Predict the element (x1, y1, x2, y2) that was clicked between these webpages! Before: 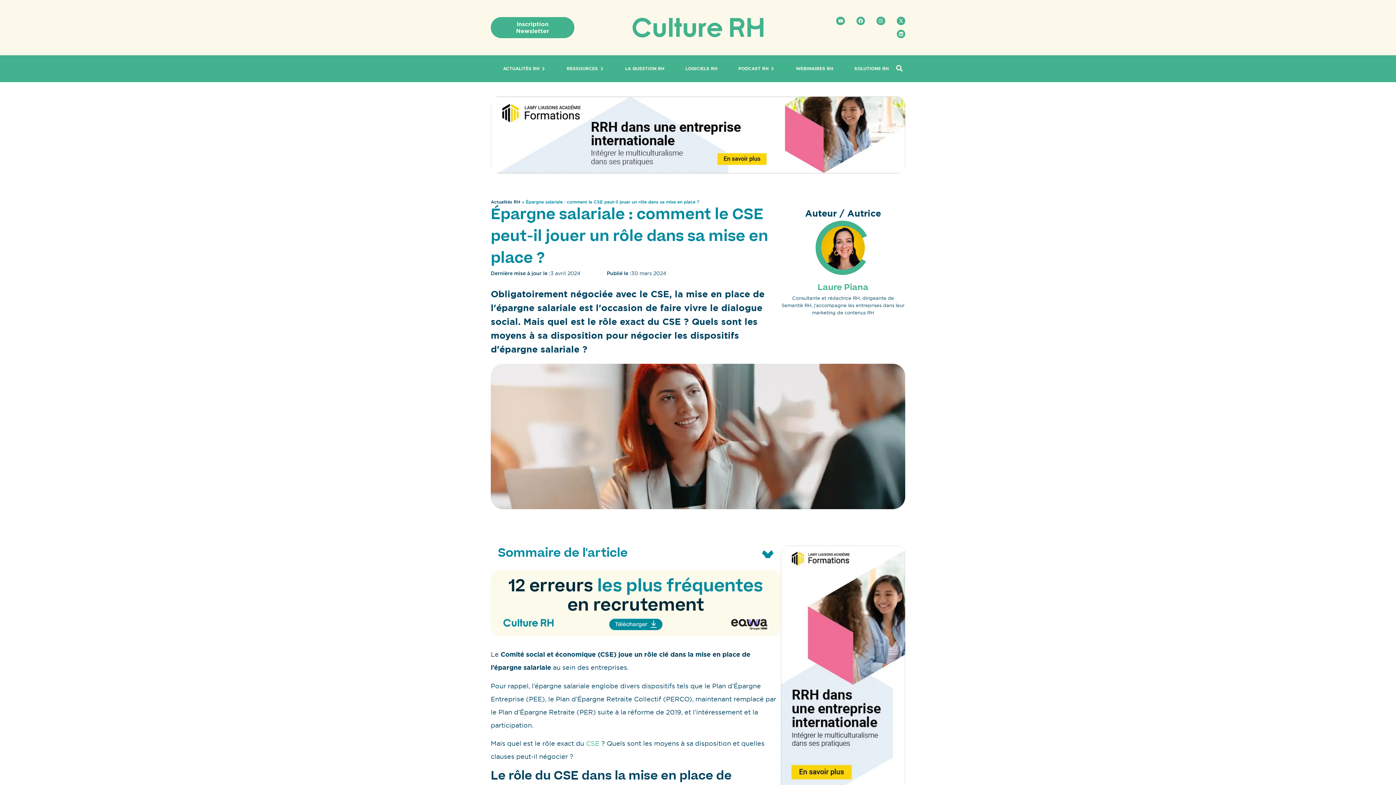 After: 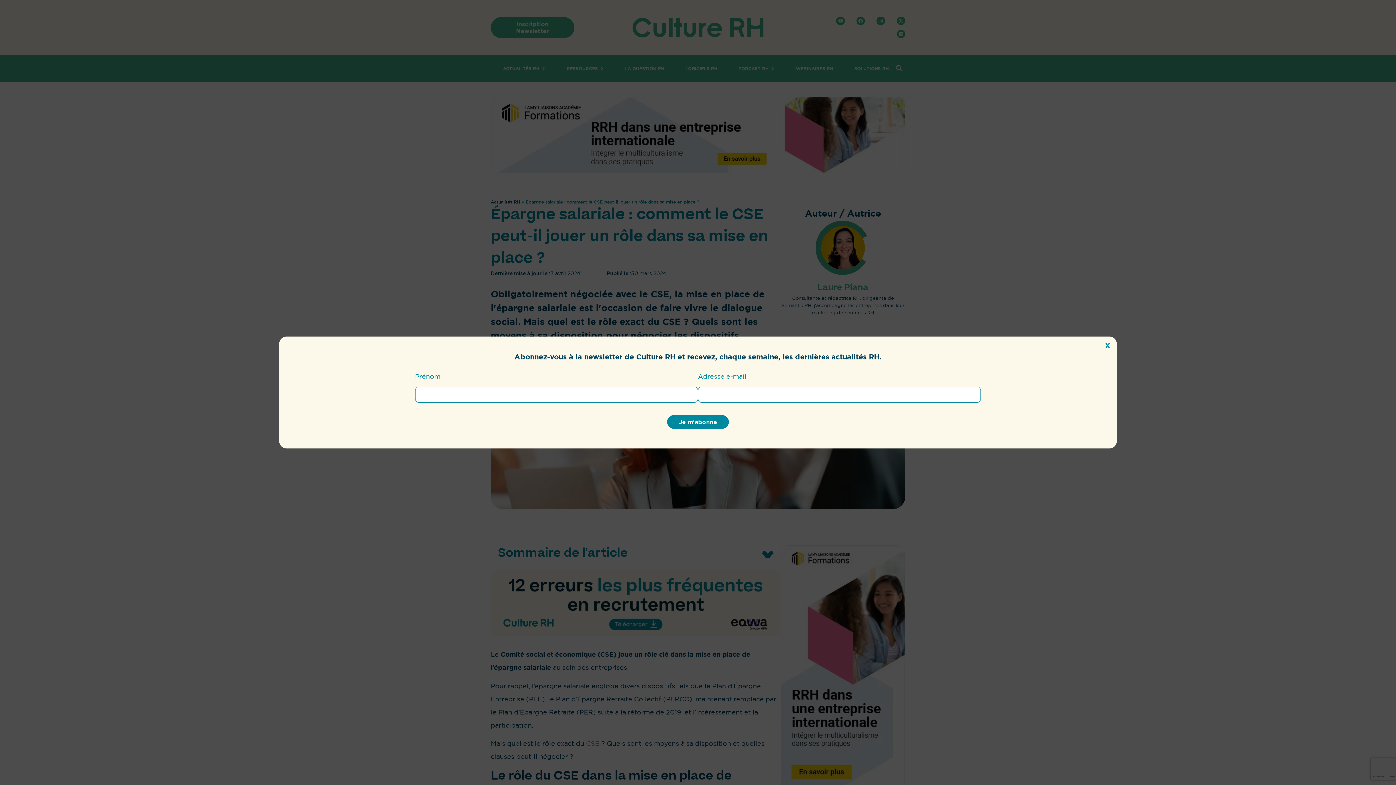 Action: label: Inscription Newsletter bbox: (490, 17, 574, 38)